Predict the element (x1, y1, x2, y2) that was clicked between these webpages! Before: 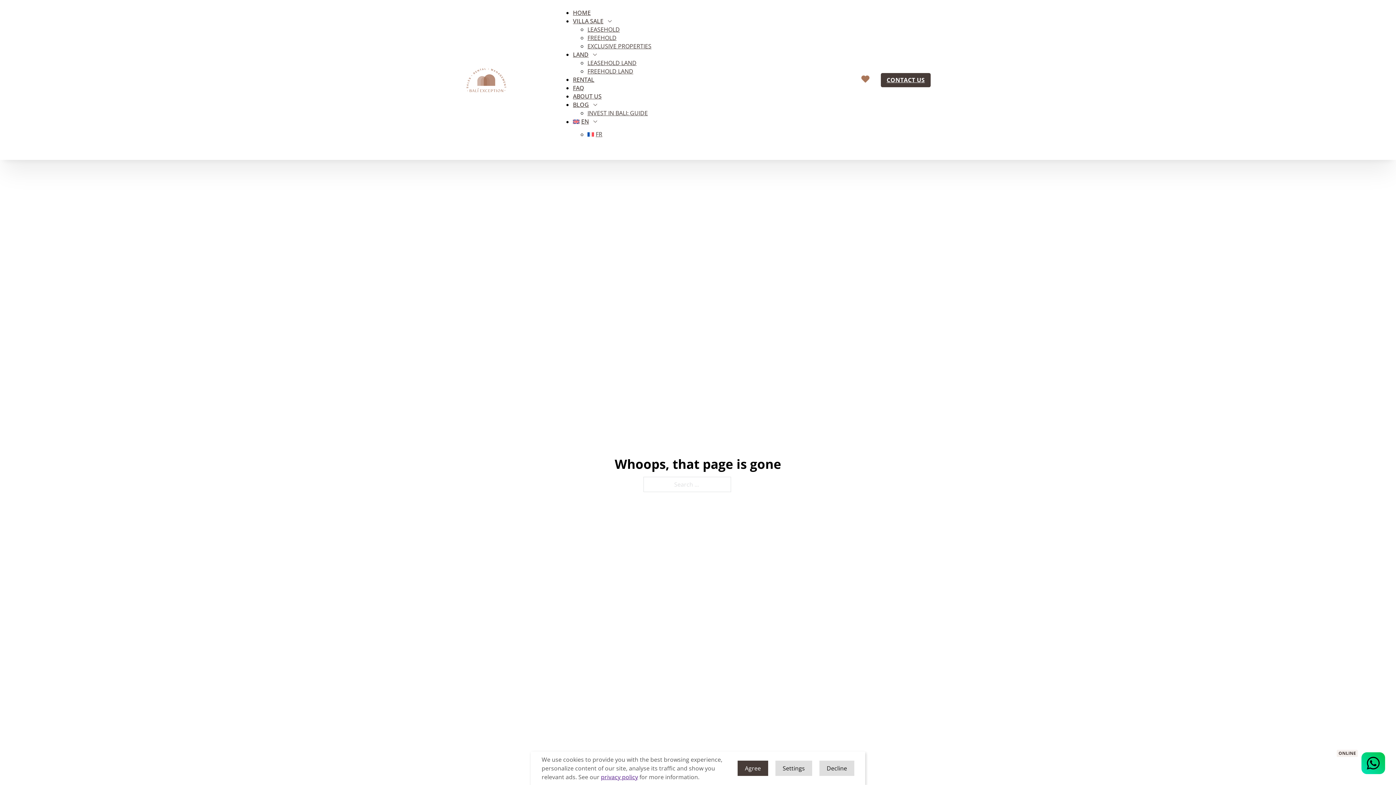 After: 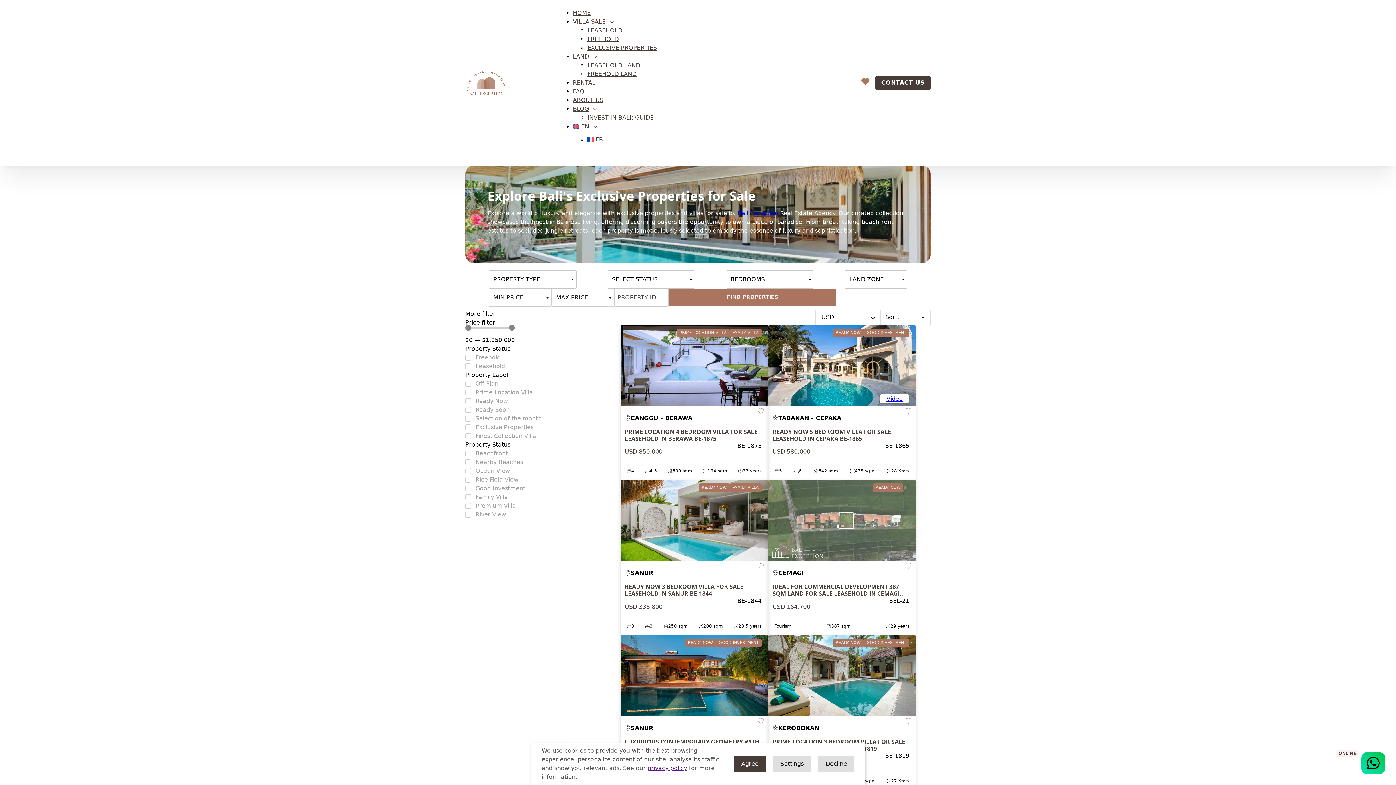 Action: label: EXCLUSIVE PROPERTIES bbox: (587, 37, 651, 54)